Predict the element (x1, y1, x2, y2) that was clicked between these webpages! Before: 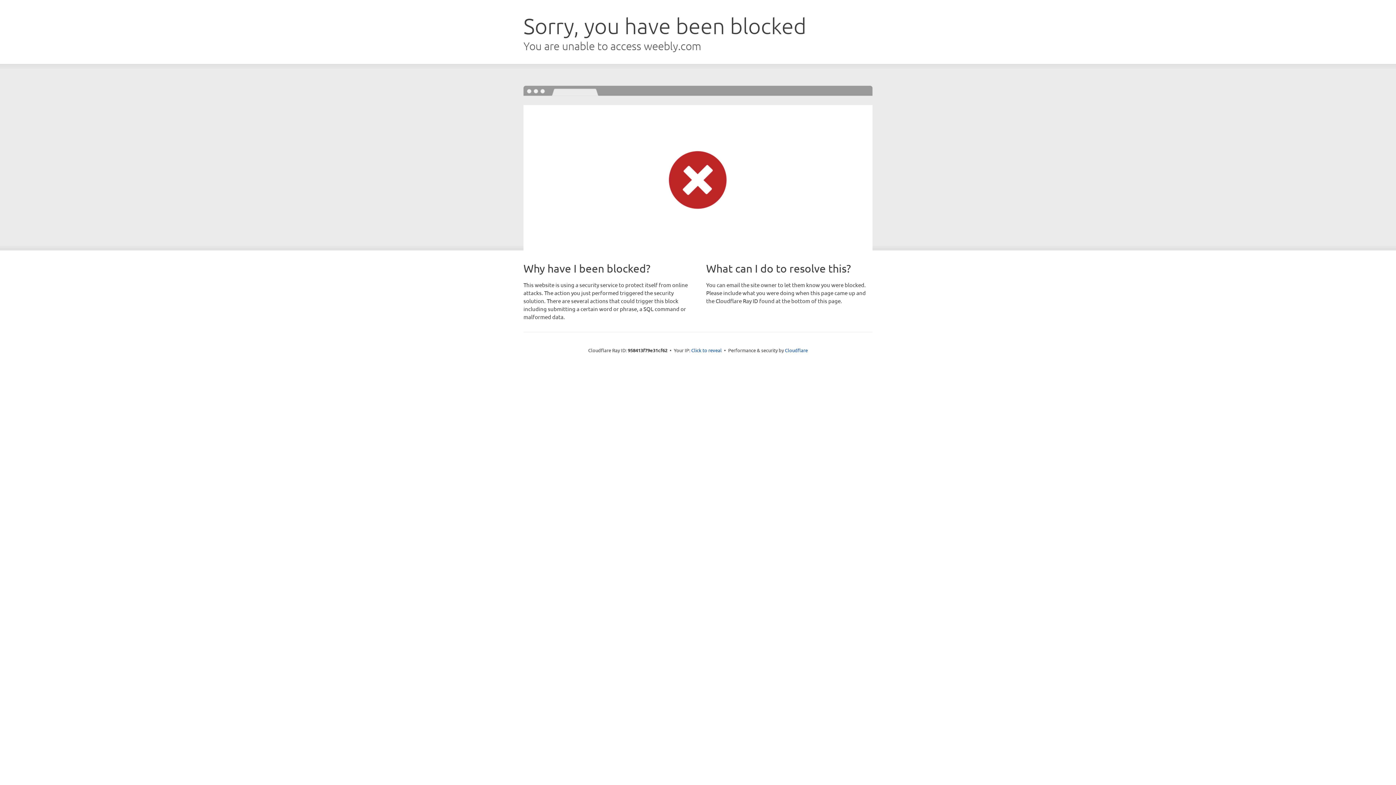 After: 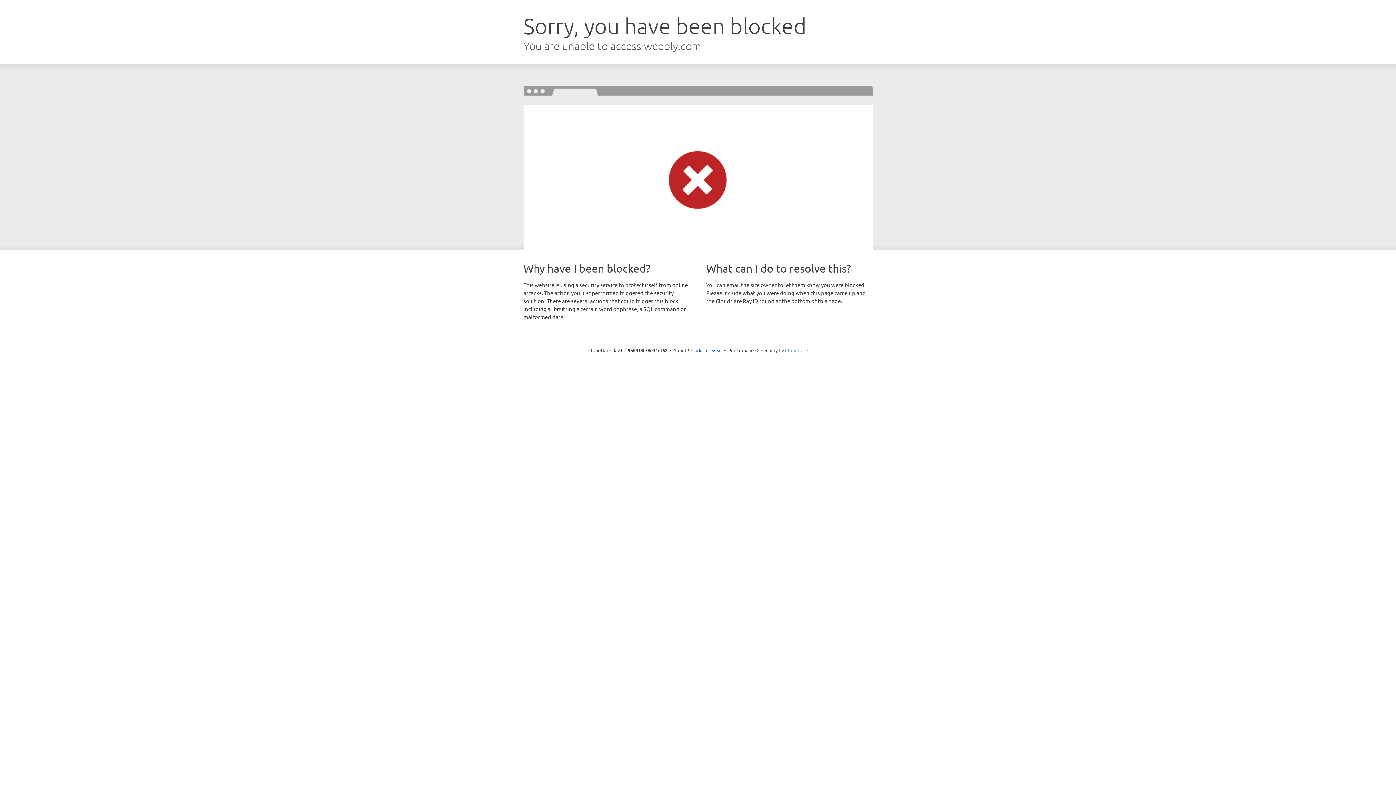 Action: bbox: (785, 347, 808, 353) label: Cloudflare